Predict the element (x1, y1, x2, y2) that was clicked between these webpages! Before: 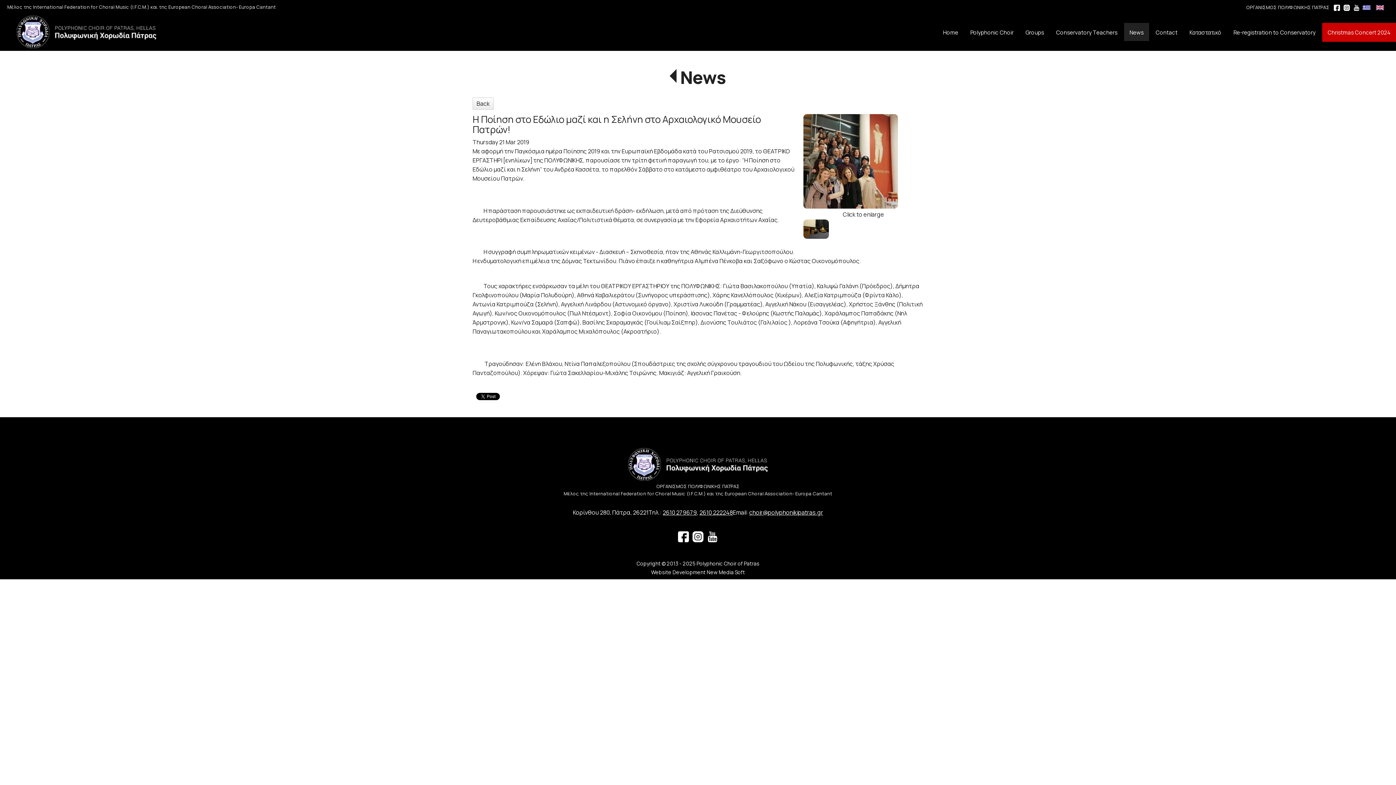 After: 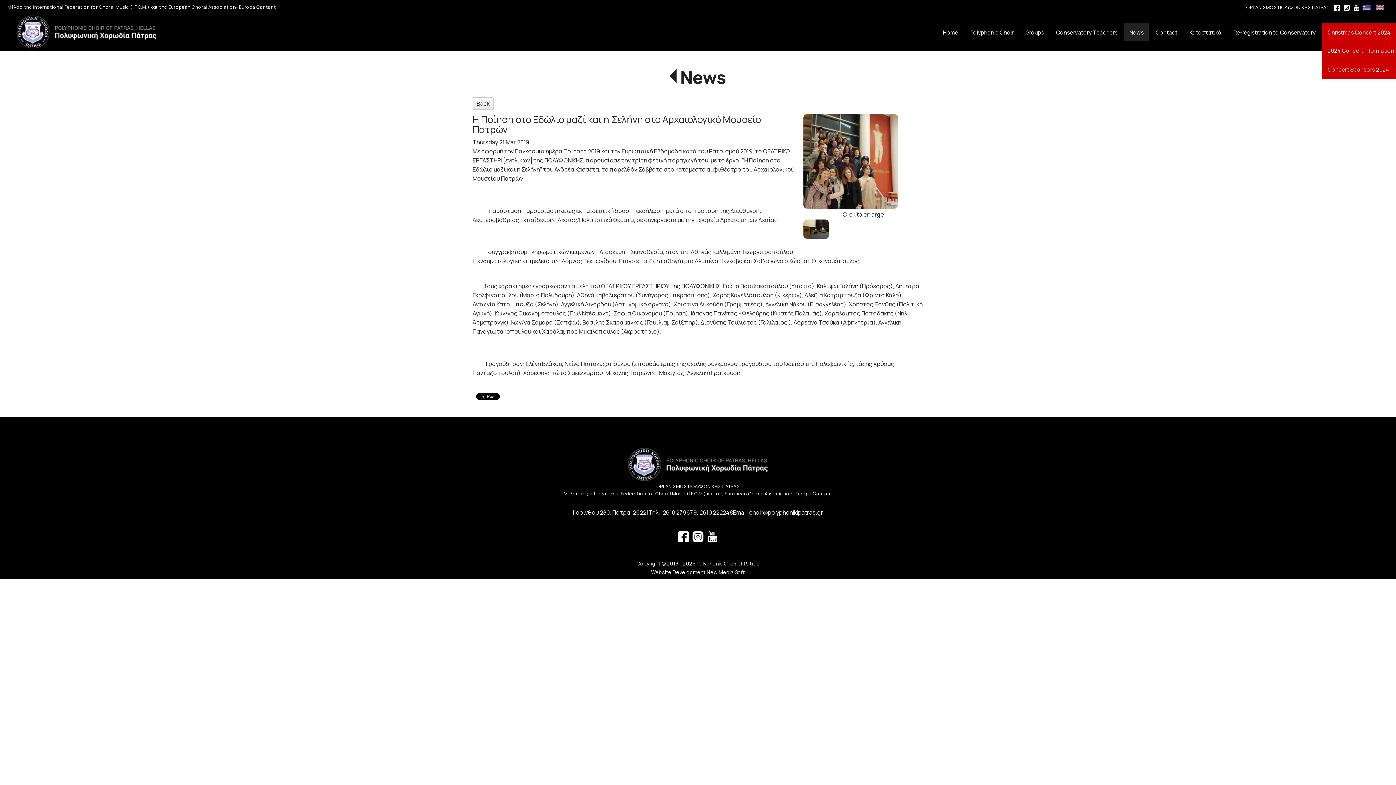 Action: bbox: (1322, 22, 1396, 41) label: Christmas Concert 2024